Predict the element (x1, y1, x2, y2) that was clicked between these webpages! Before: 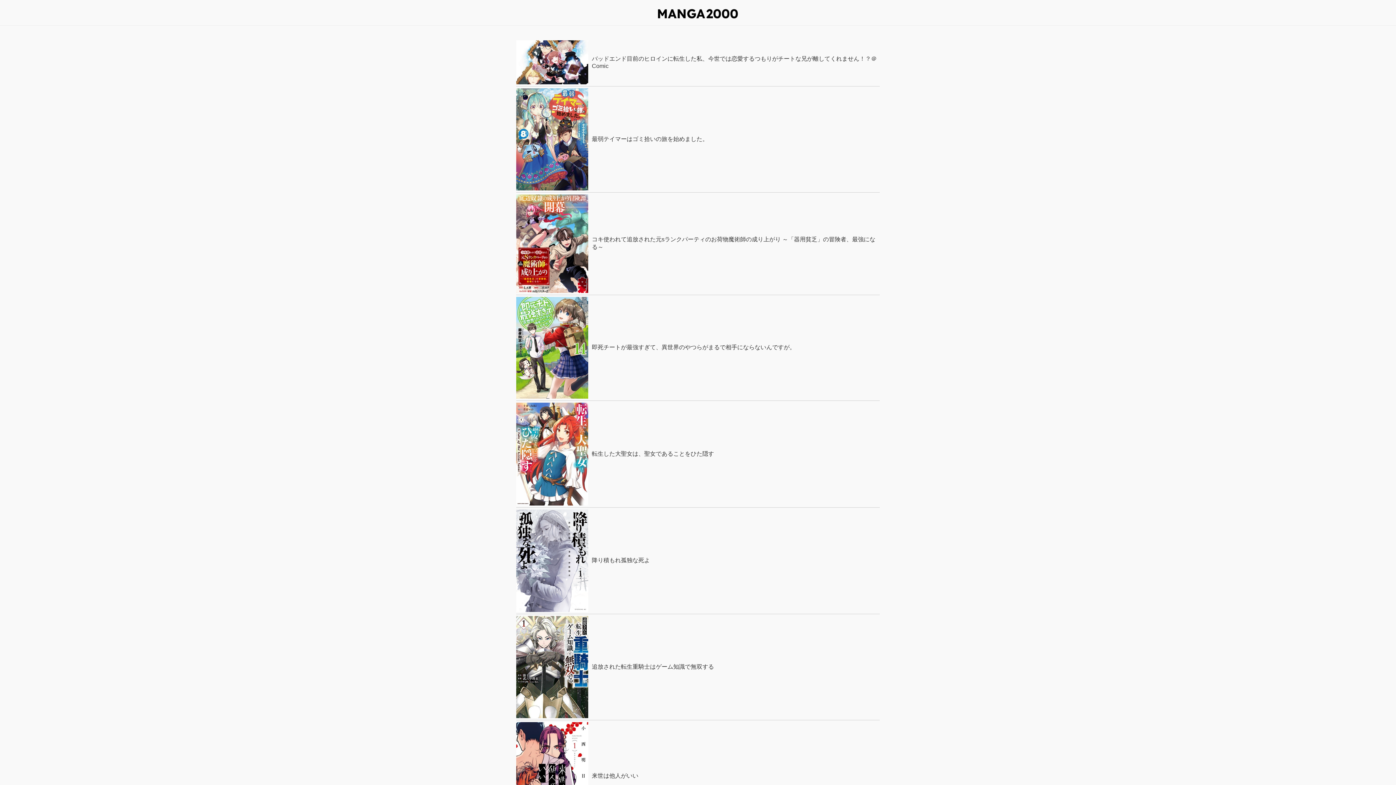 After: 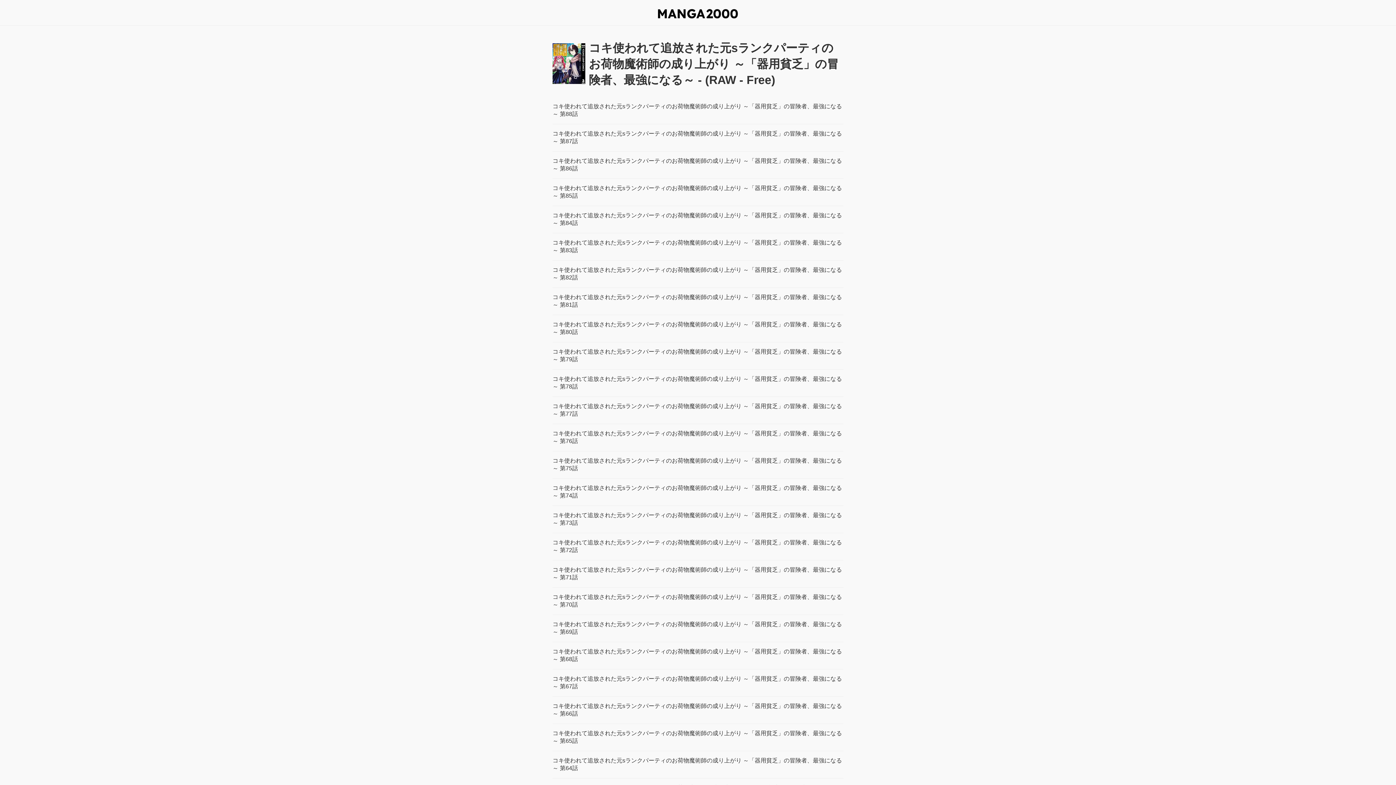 Action: label: コキ使われて追放された元sランクパーティのお荷物魔術師の成り上がり ～「器用貧乏」の冒険者、最強になる～ bbox: (516, 194, 880, 295)